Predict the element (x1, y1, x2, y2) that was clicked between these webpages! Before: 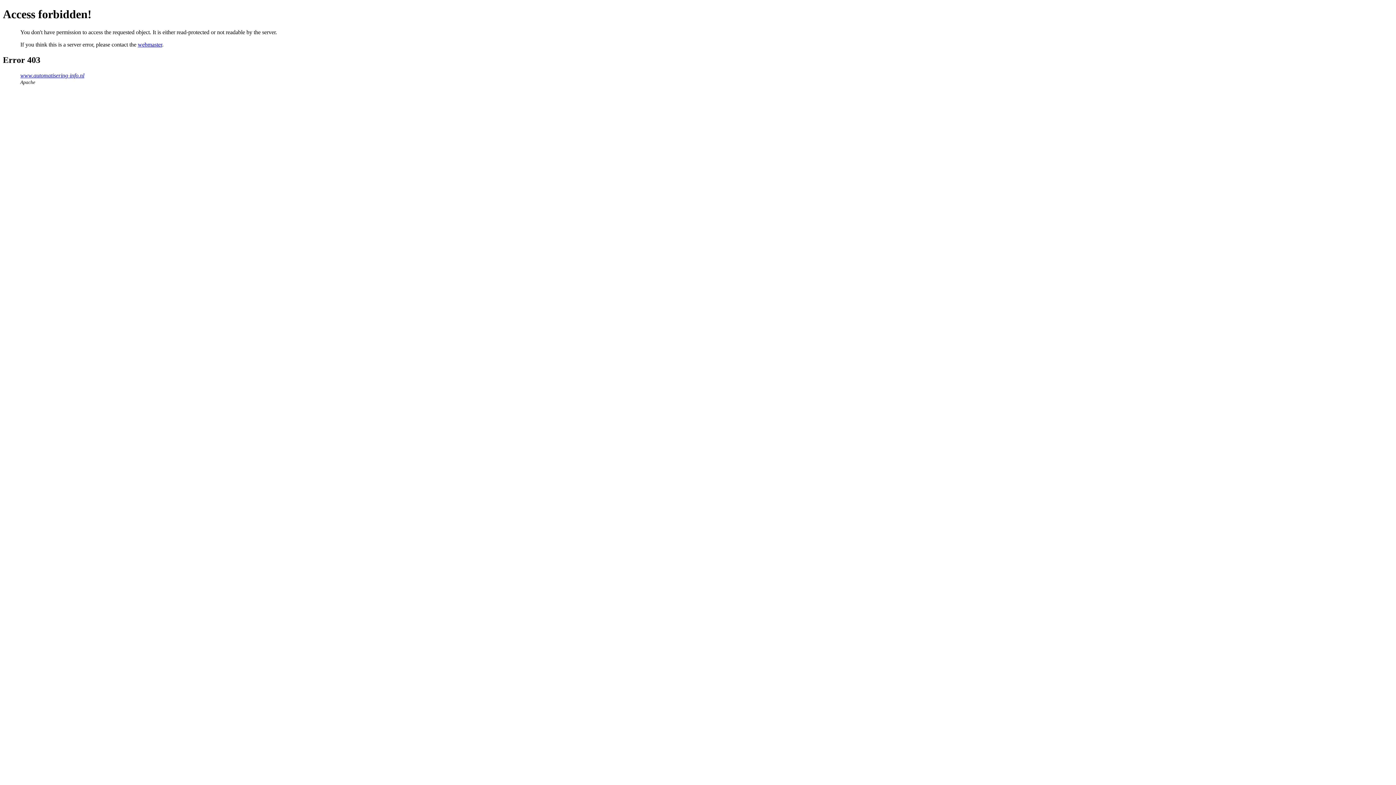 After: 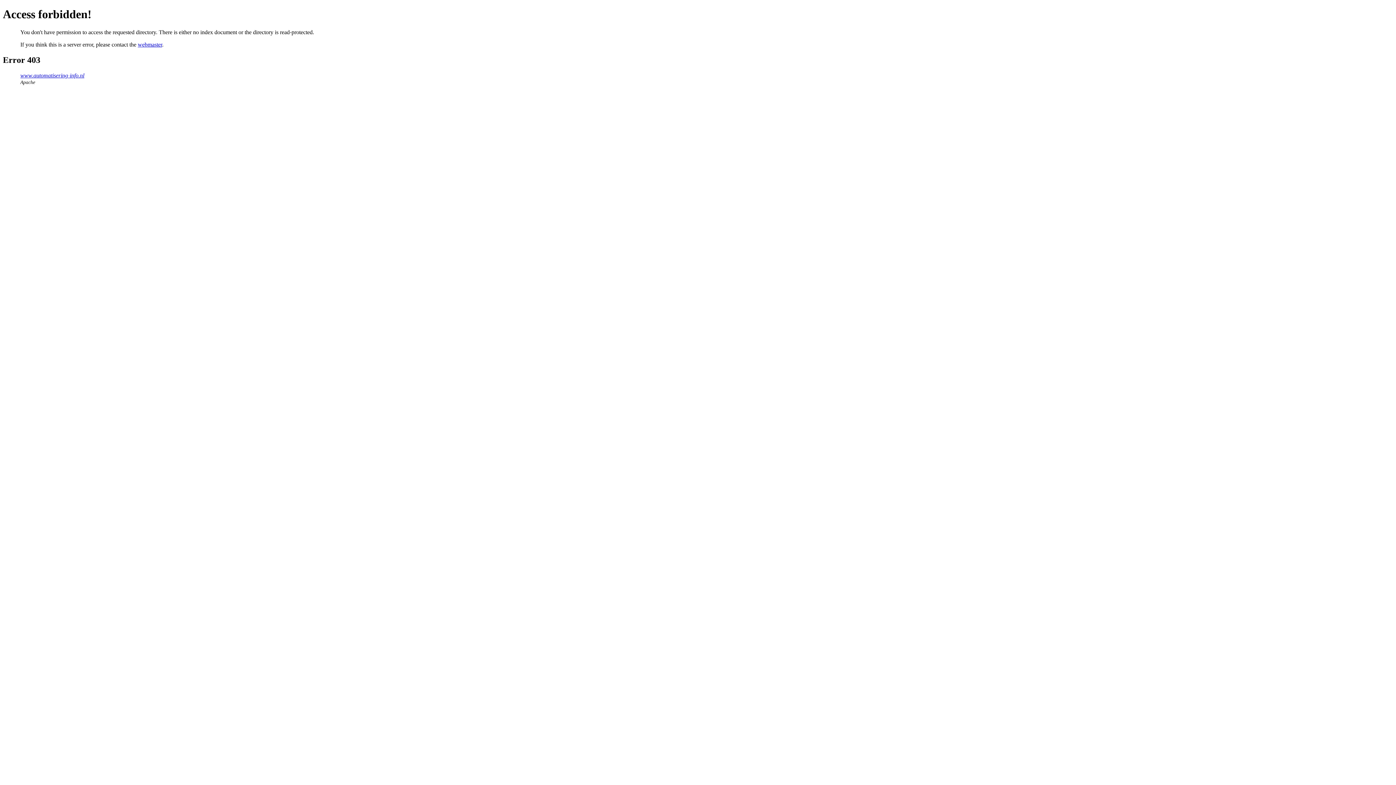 Action: bbox: (20, 72, 84, 78) label: www.automatisering-info.nl